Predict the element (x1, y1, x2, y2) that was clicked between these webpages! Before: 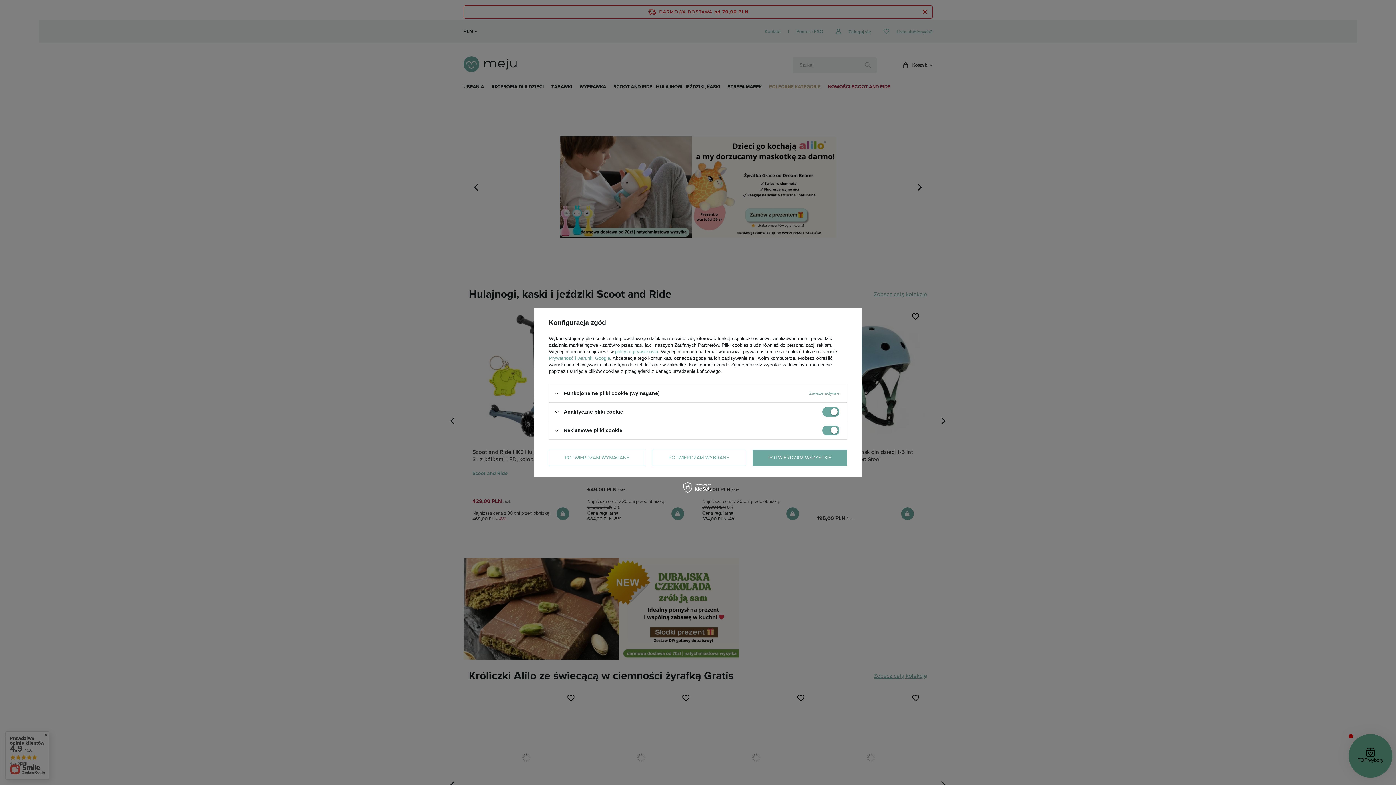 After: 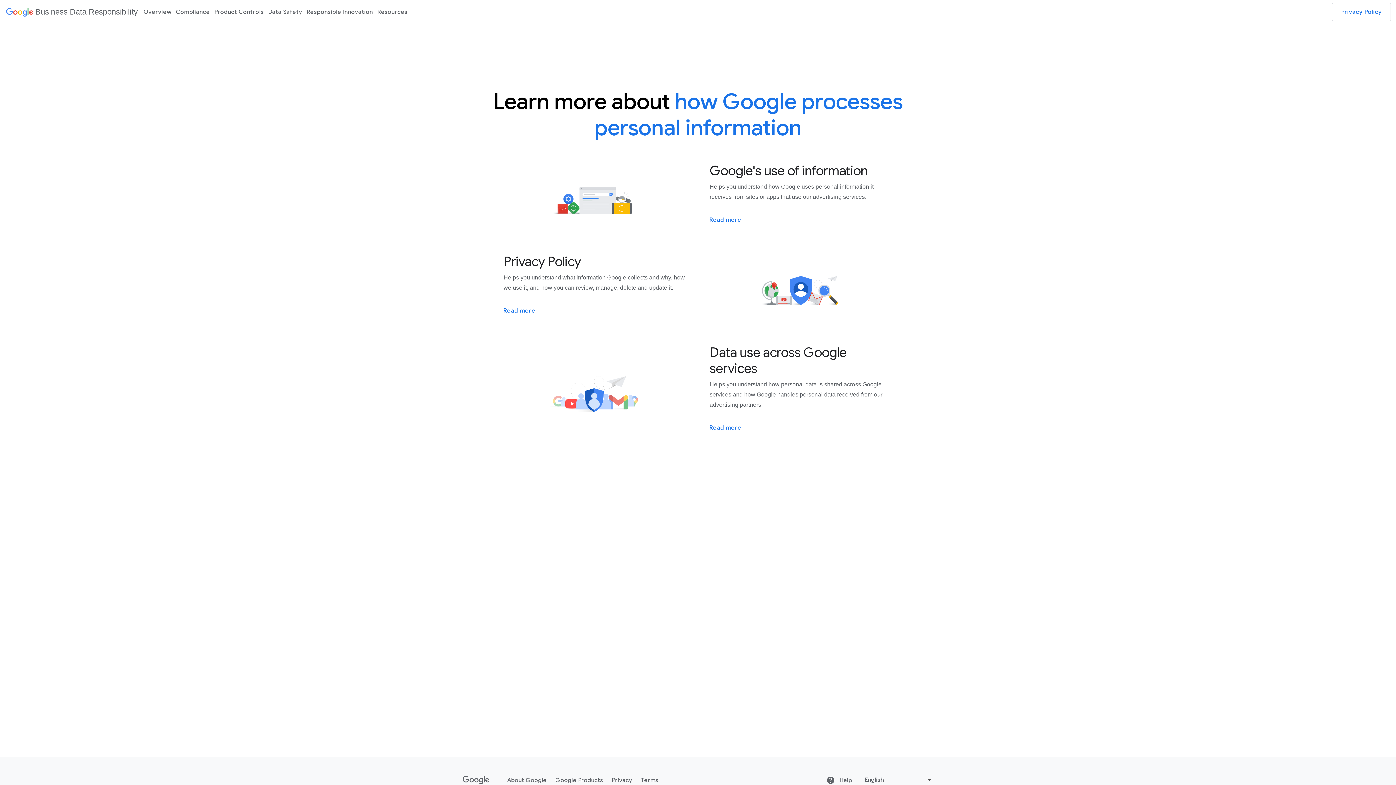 Action: label: Prywatność i warunki Google bbox: (549, 355, 610, 361)